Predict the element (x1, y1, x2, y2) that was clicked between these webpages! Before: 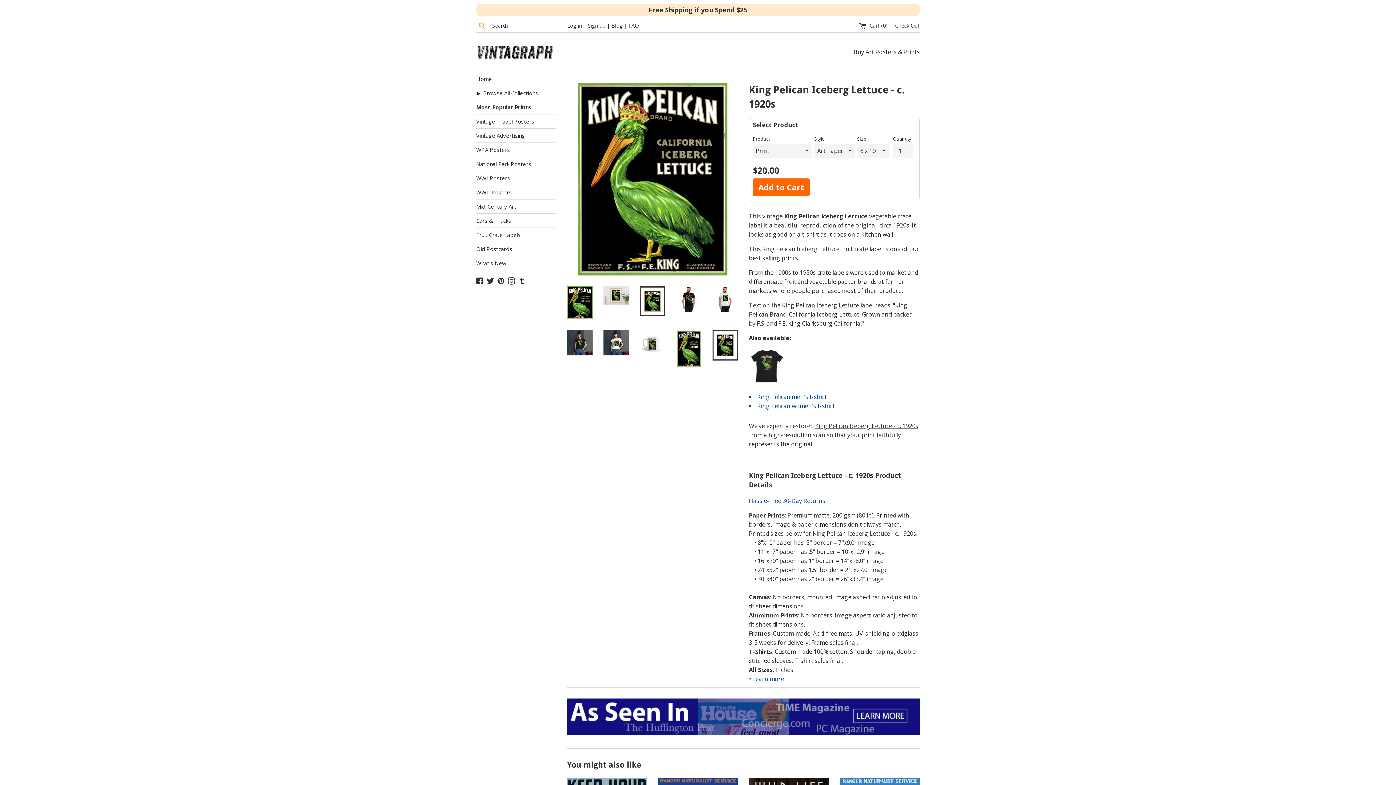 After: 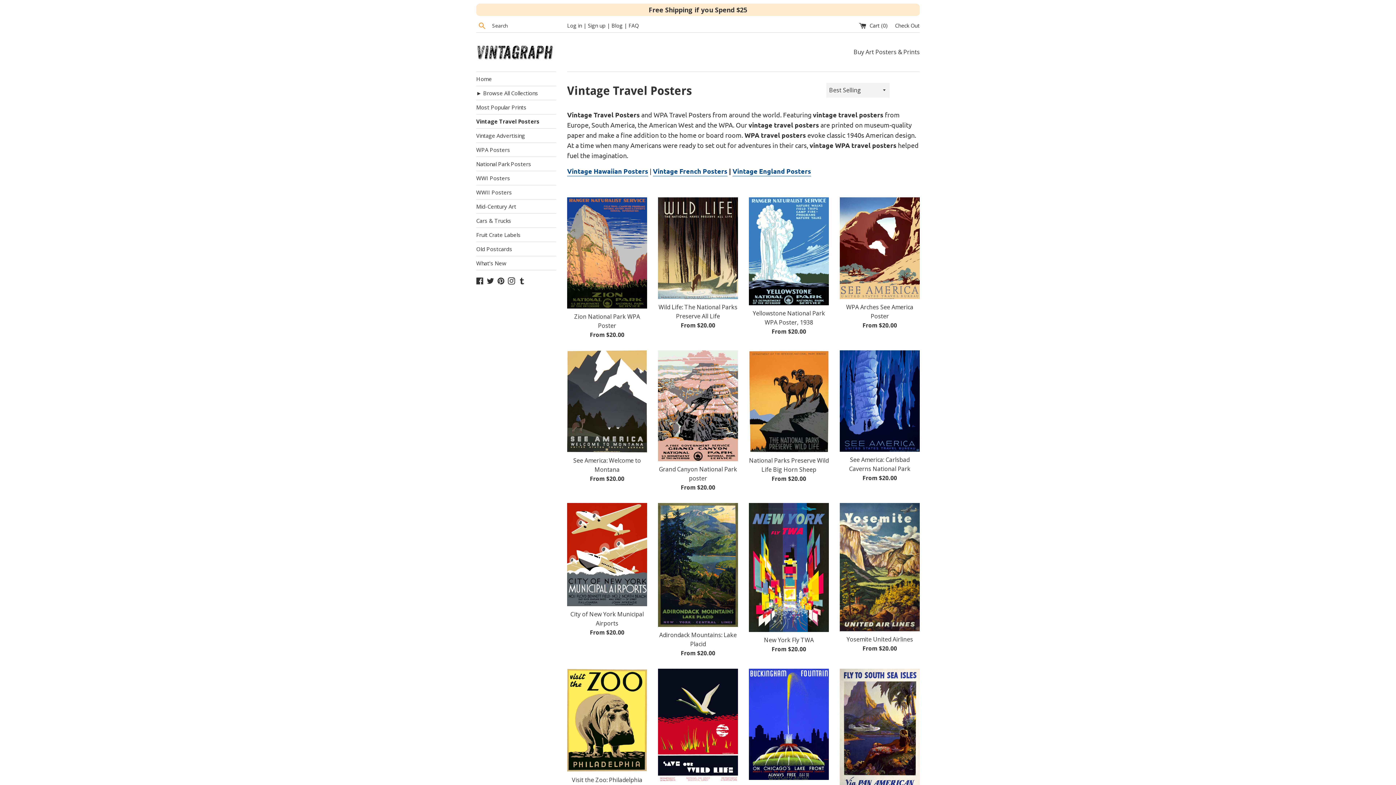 Action: bbox: (476, 114, 556, 128) label: Vintage Travel Posters